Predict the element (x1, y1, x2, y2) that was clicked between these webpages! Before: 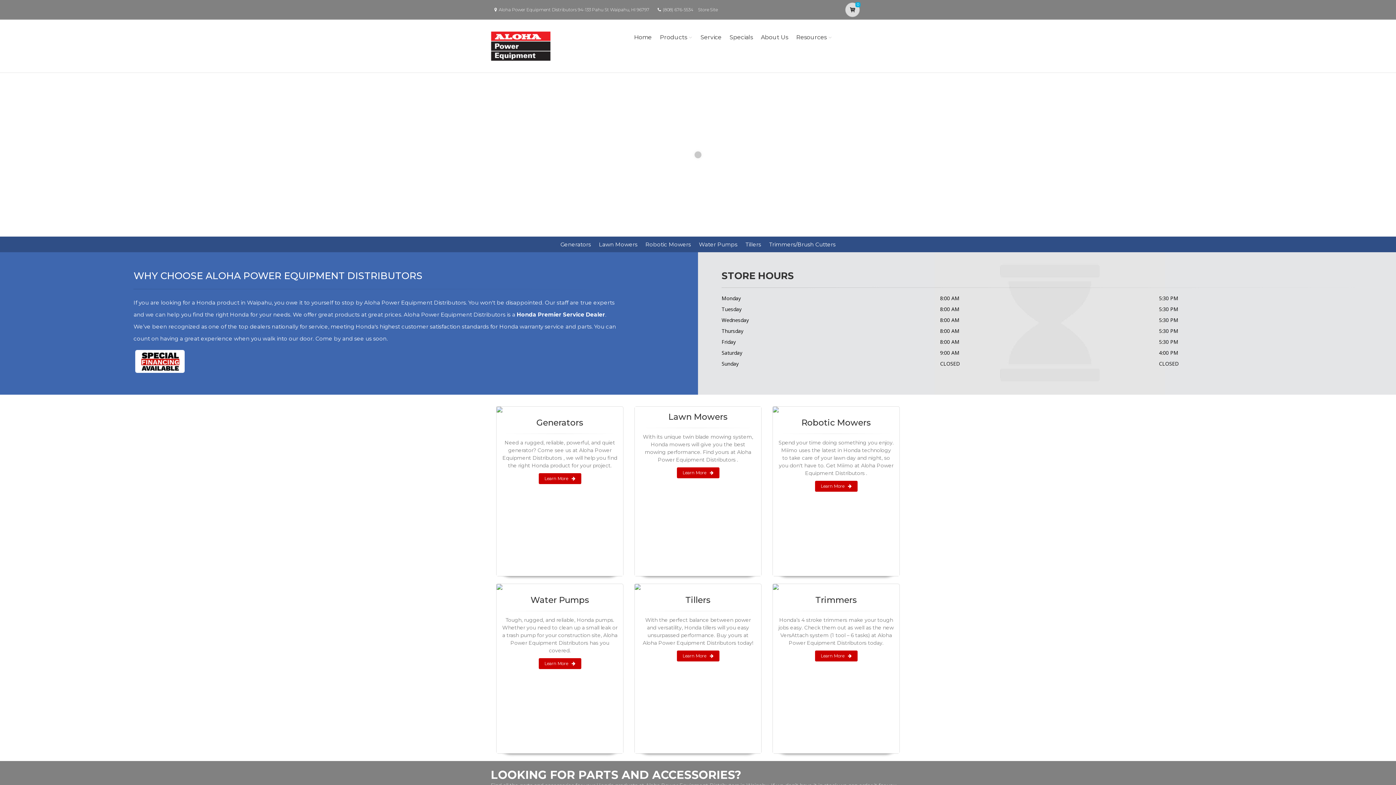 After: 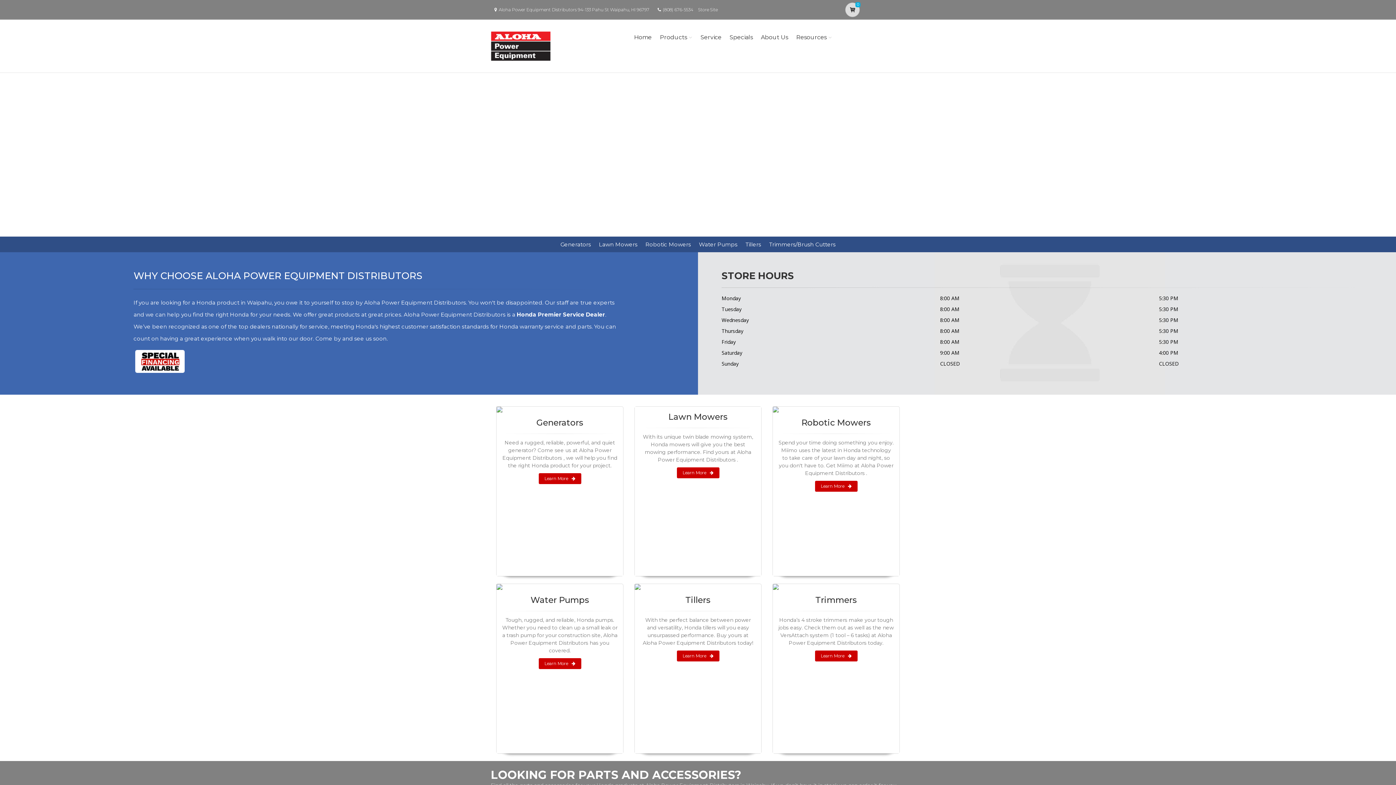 Action: bbox: (490, 24, 550, 68)